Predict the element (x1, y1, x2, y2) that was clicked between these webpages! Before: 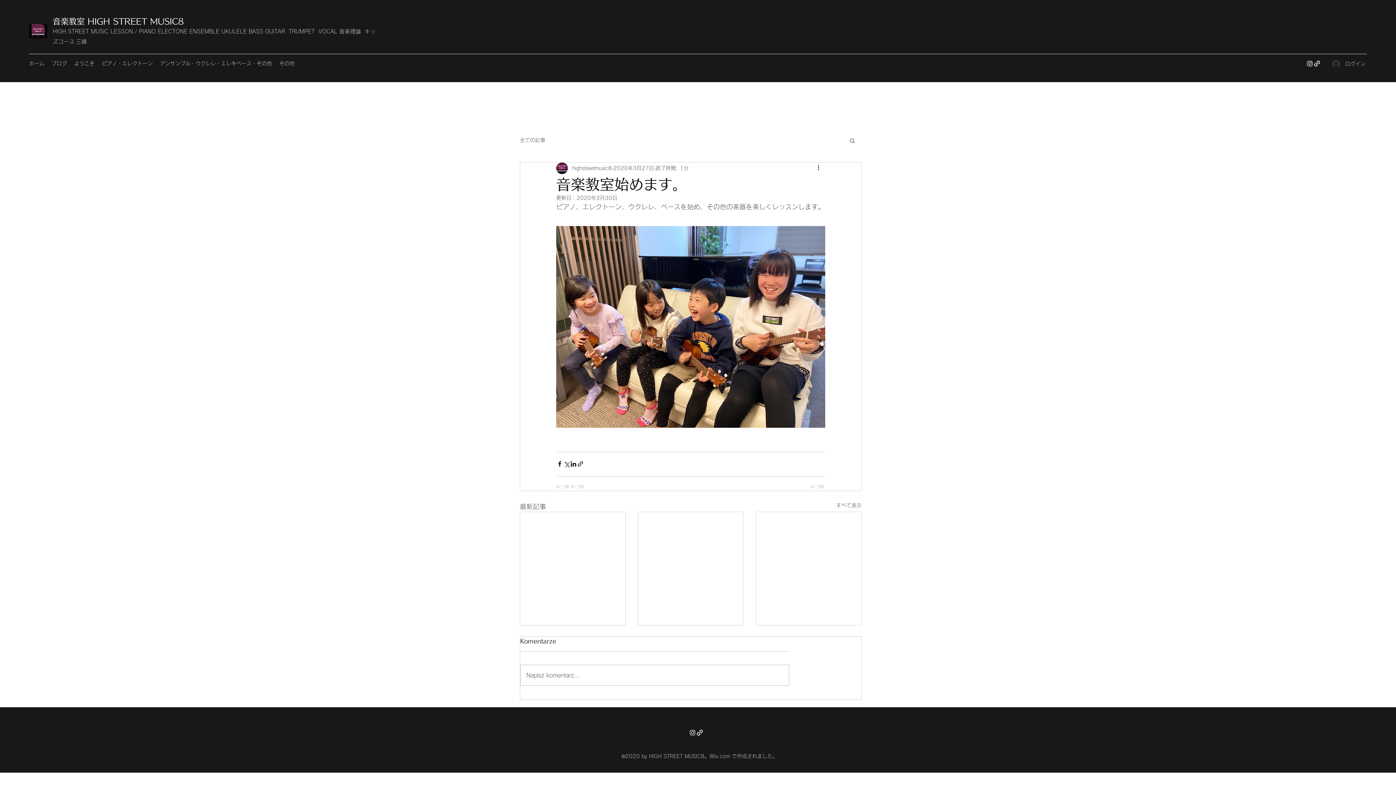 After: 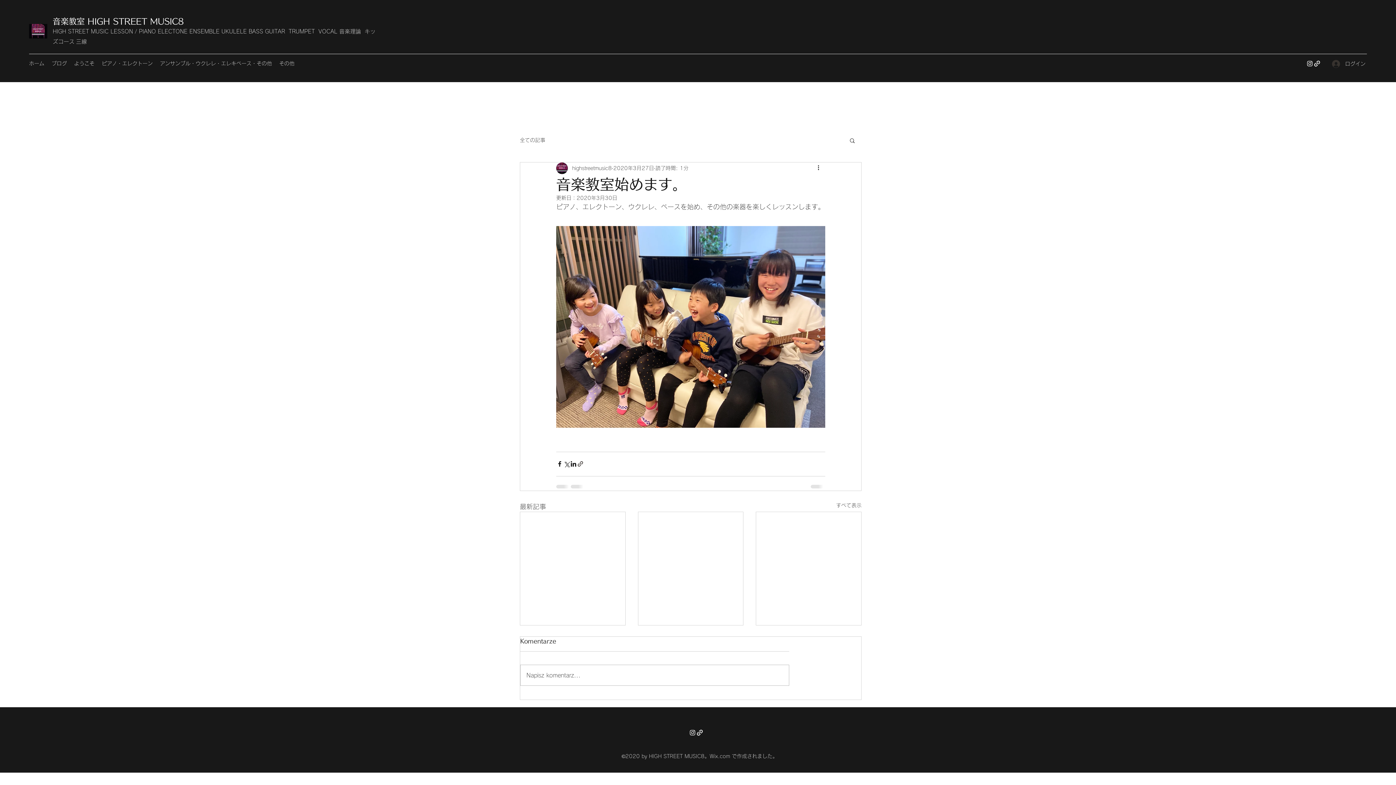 Action: label: リンクでシェア bbox: (577, 460, 584, 467)